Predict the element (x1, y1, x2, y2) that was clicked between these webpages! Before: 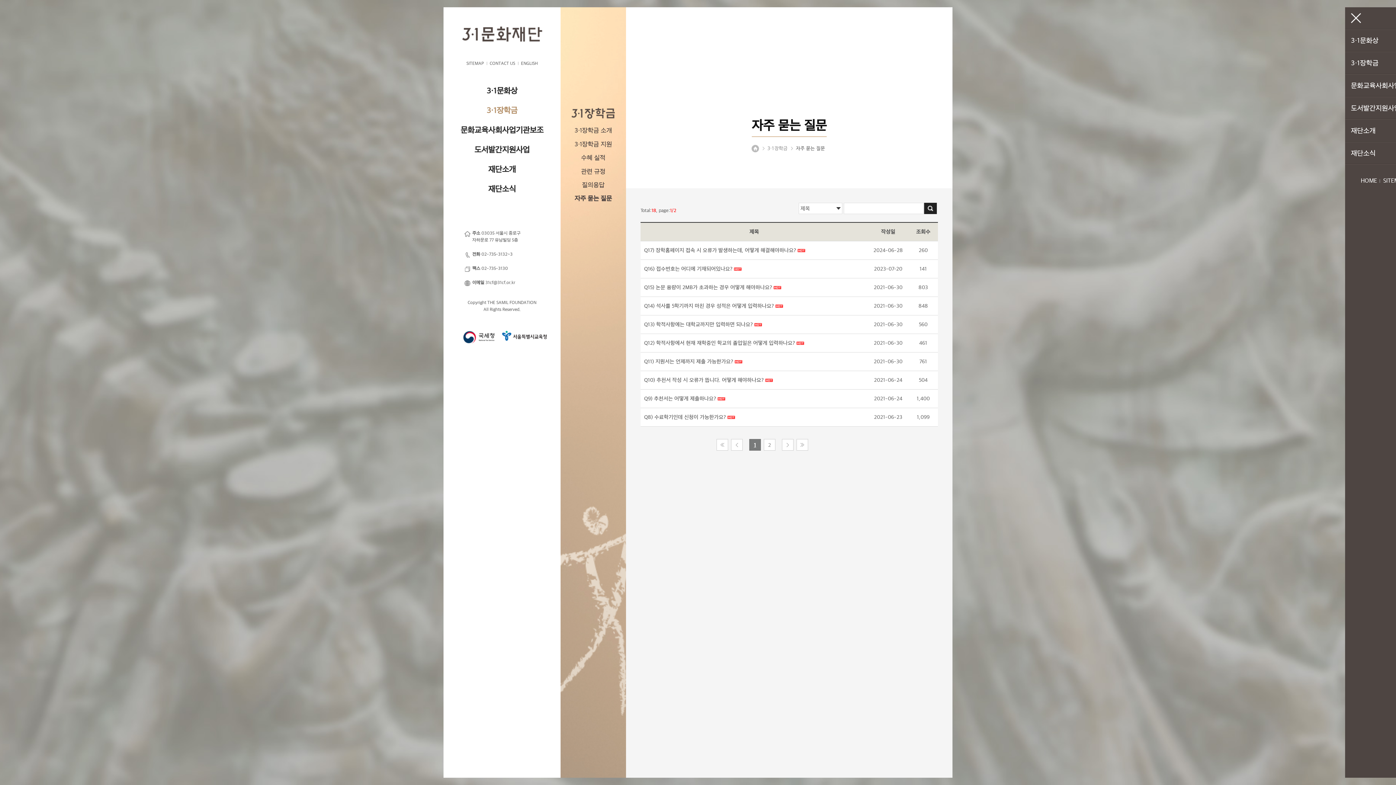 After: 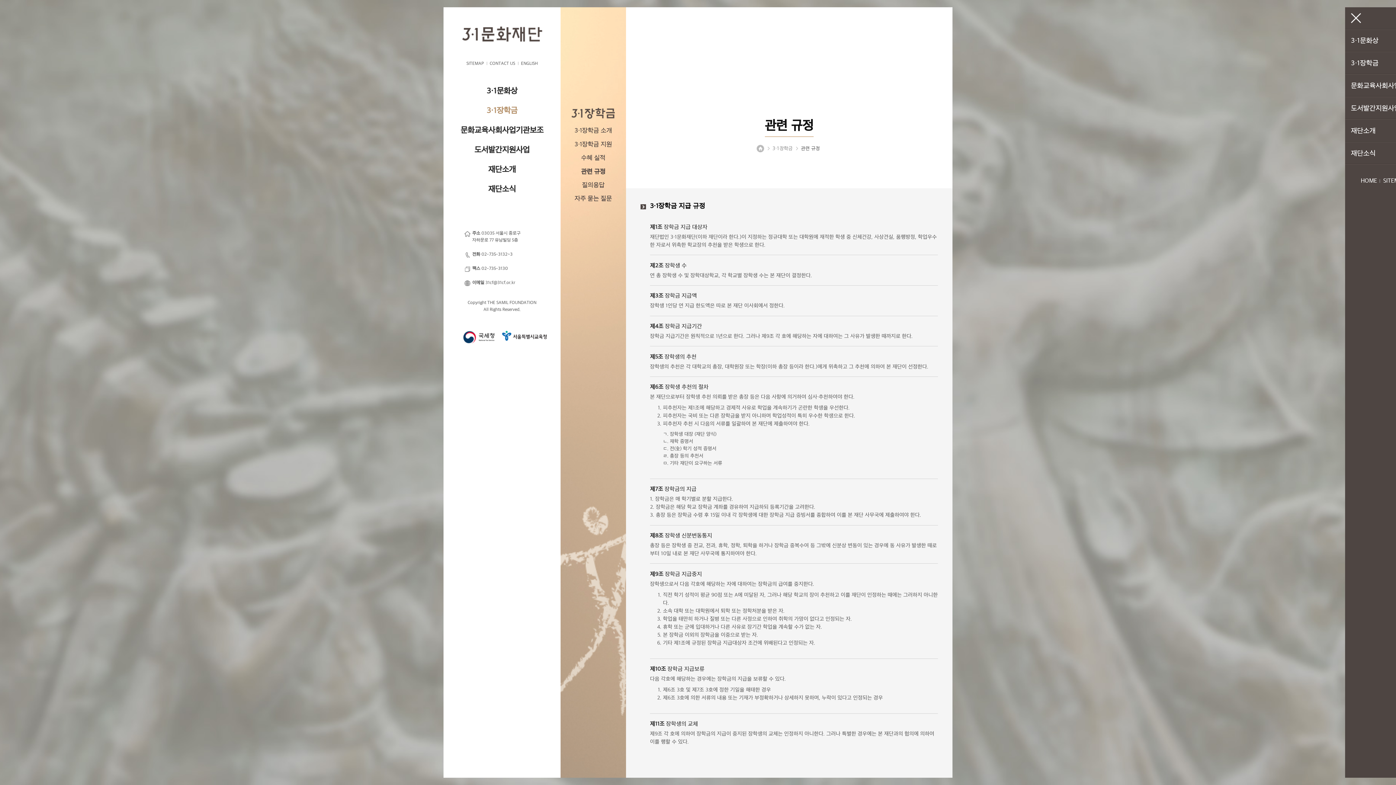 Action: label: 관련 규정 bbox: (581, 168, 605, 174)